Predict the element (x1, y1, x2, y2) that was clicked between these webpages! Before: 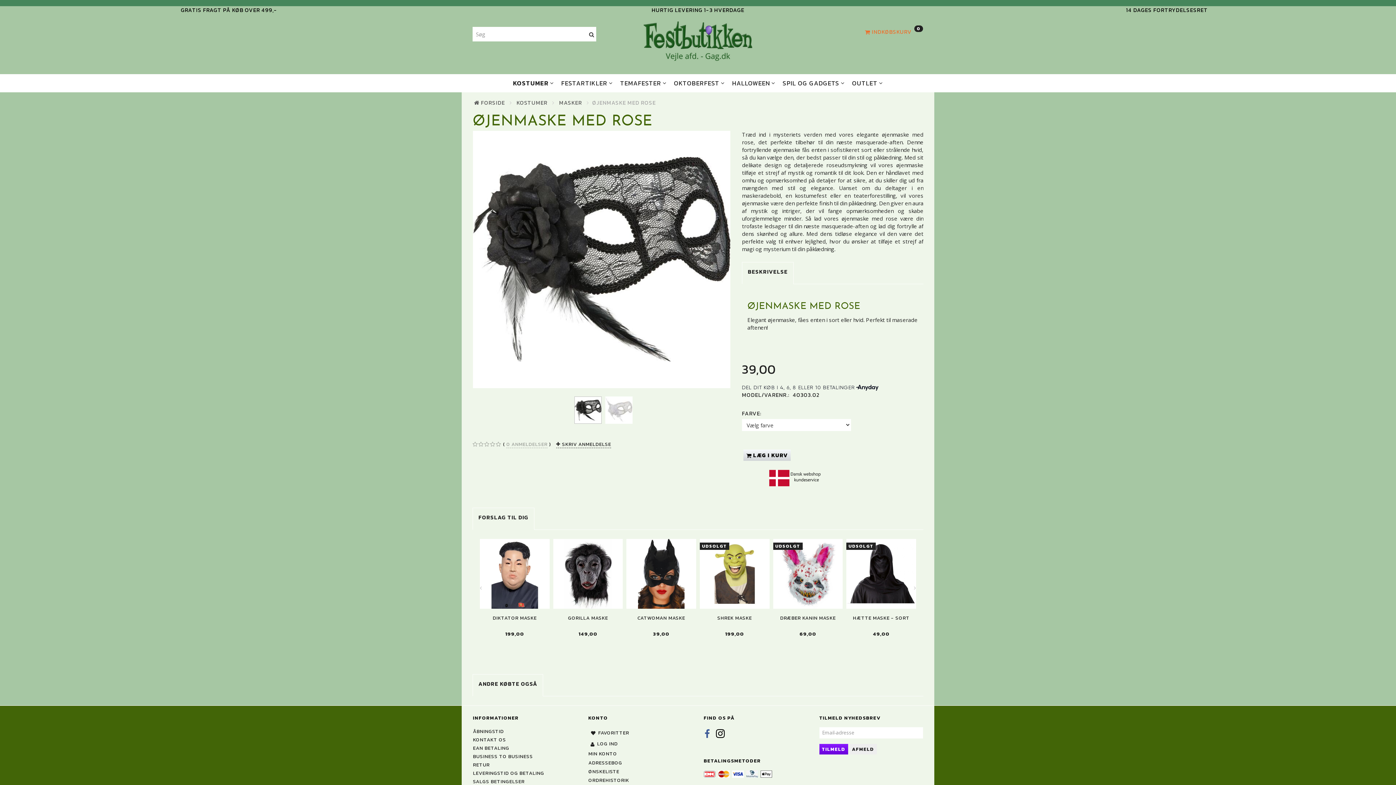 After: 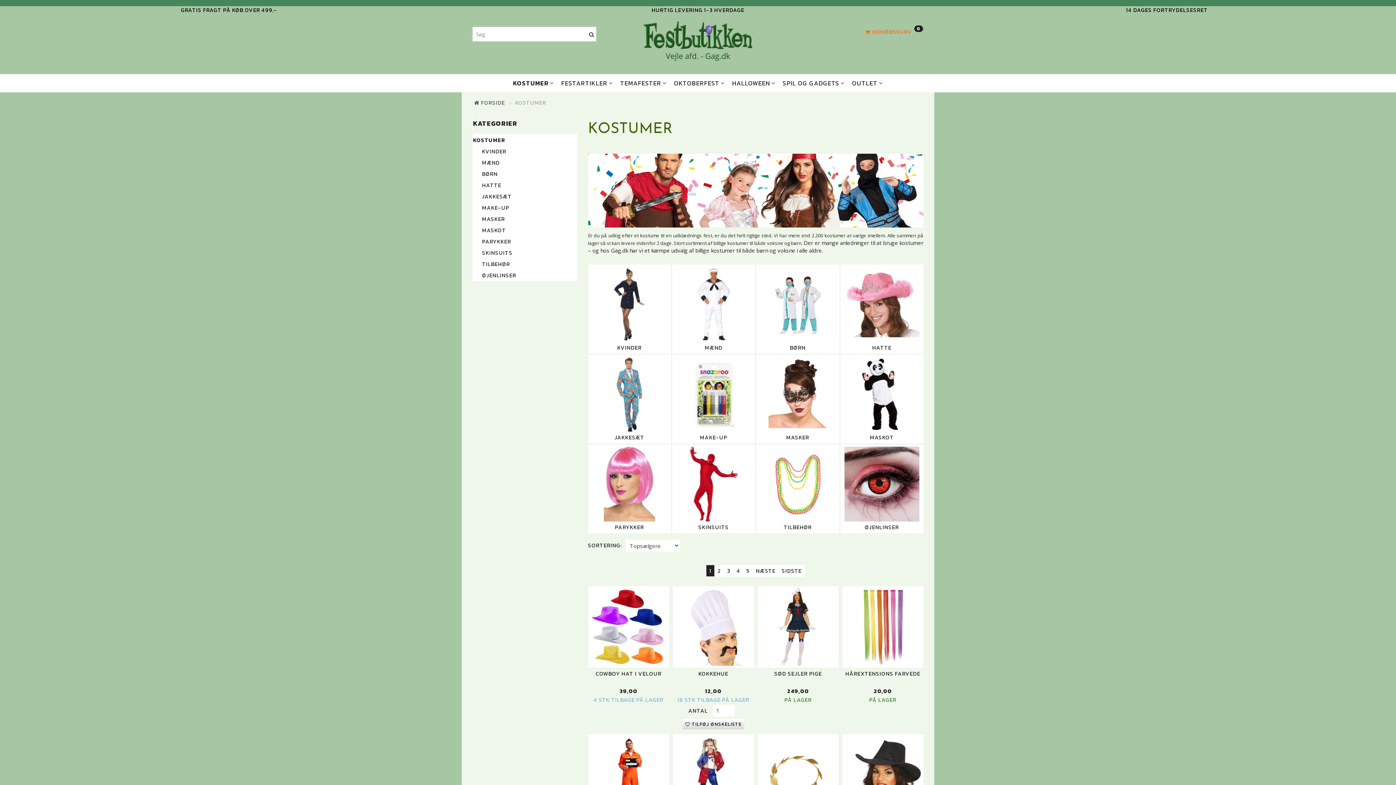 Action: label: KOSTUMER bbox: (515, 99, 549, 106)